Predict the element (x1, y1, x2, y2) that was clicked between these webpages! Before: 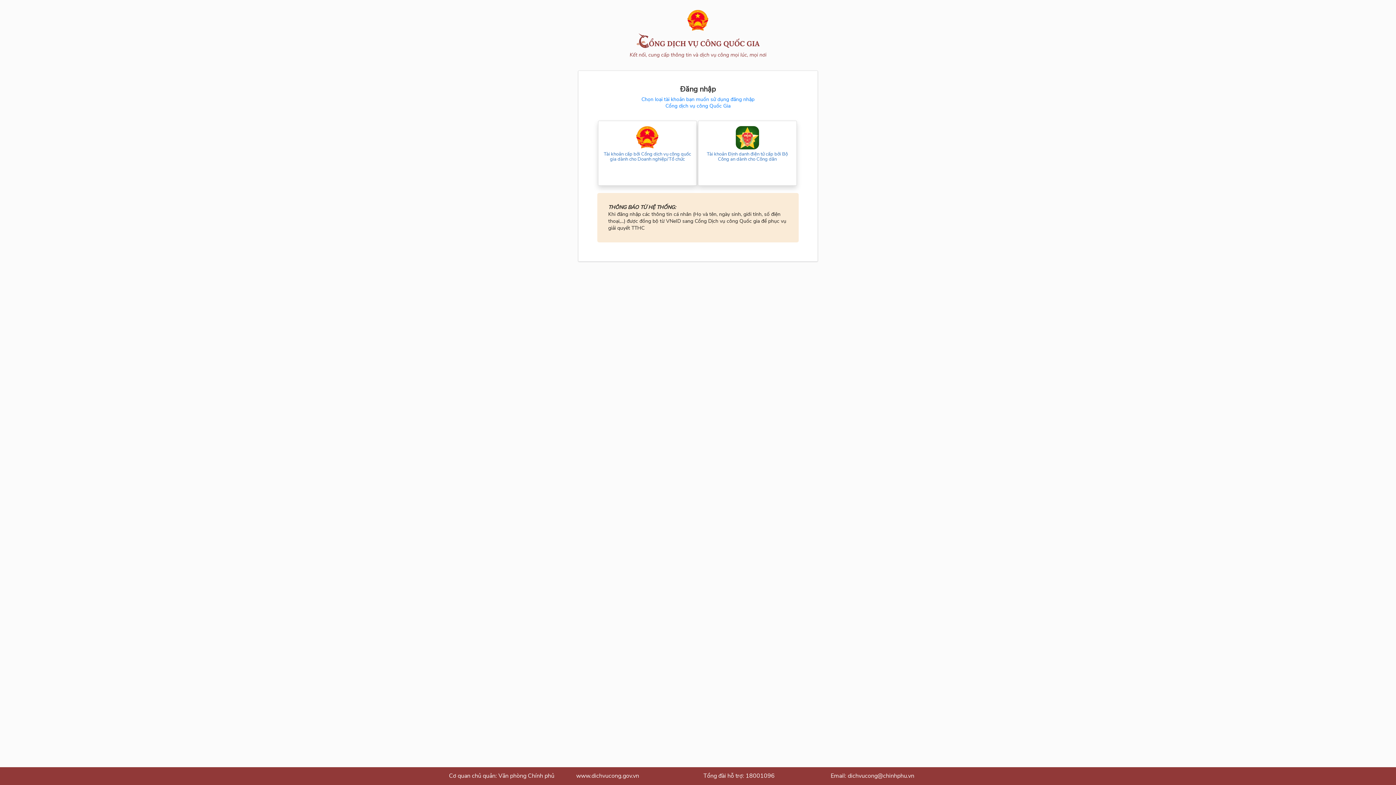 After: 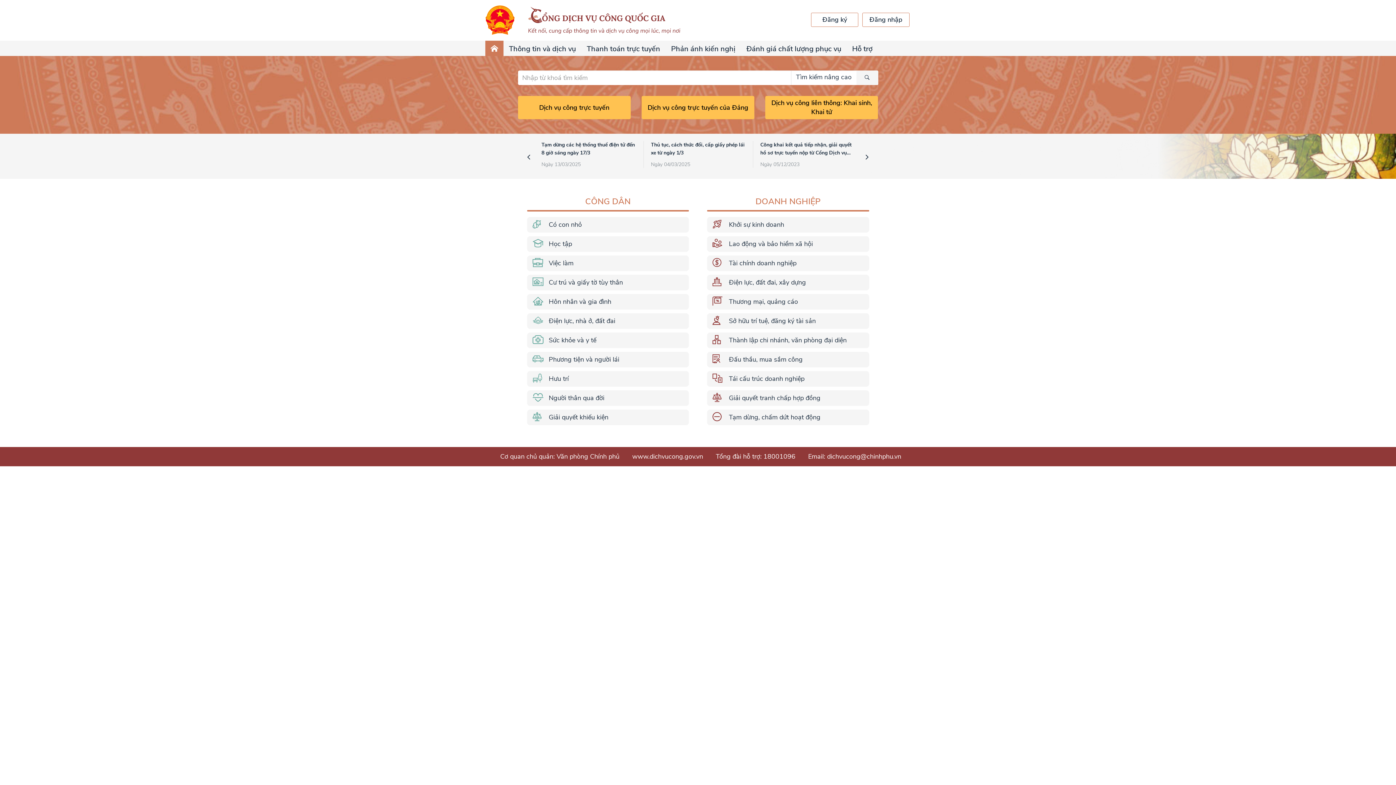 Action: bbox: (687, 26, 709, 33)